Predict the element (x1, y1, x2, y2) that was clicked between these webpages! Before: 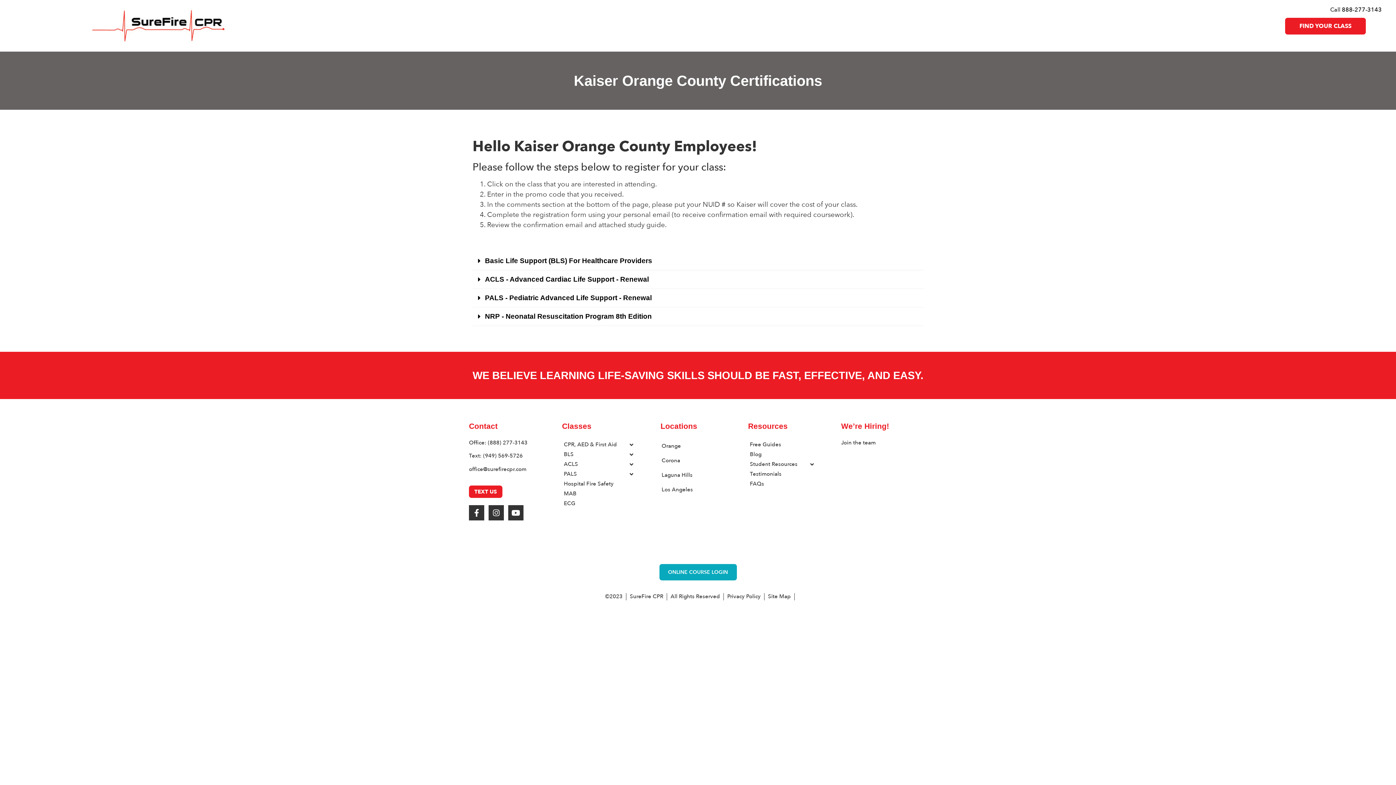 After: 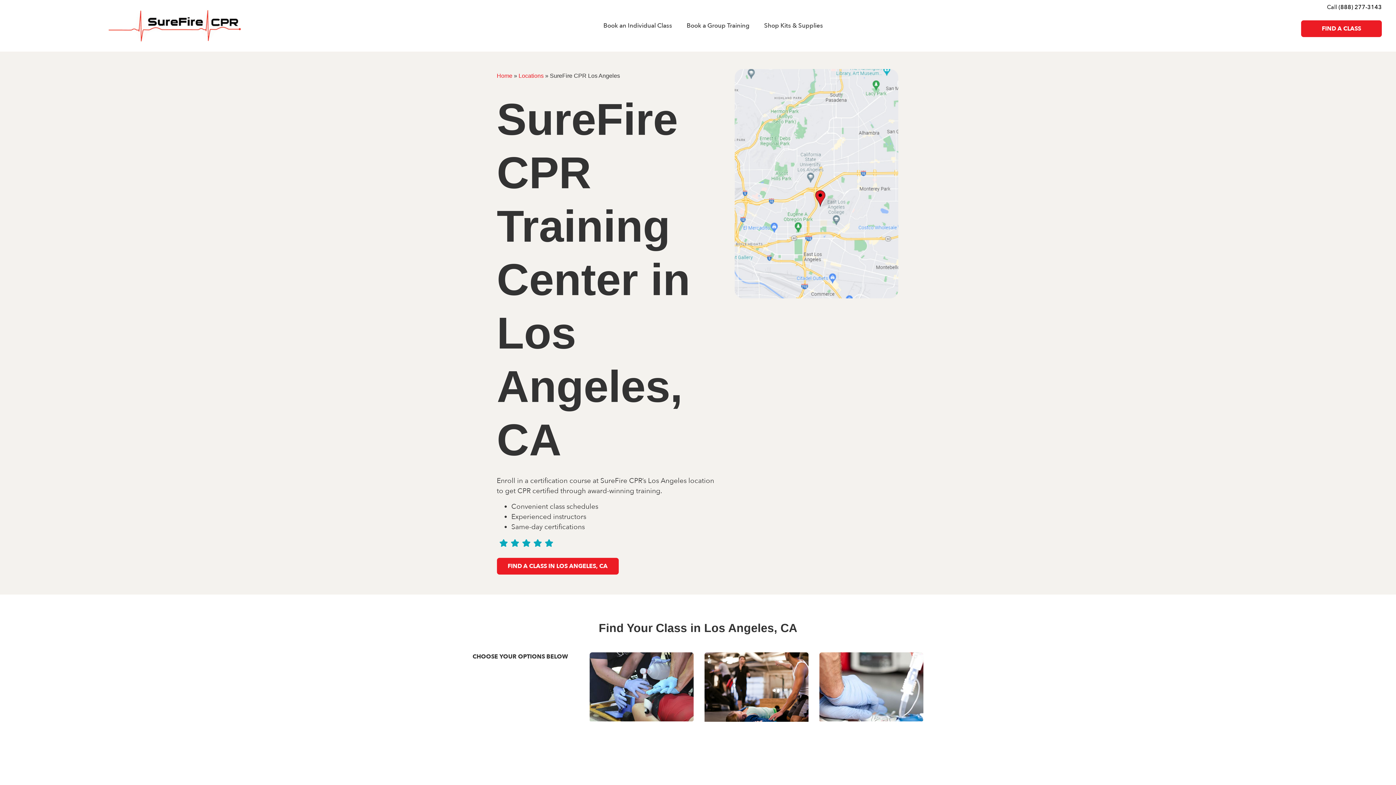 Action: label: Los Angeles bbox: (660, 482, 741, 497)